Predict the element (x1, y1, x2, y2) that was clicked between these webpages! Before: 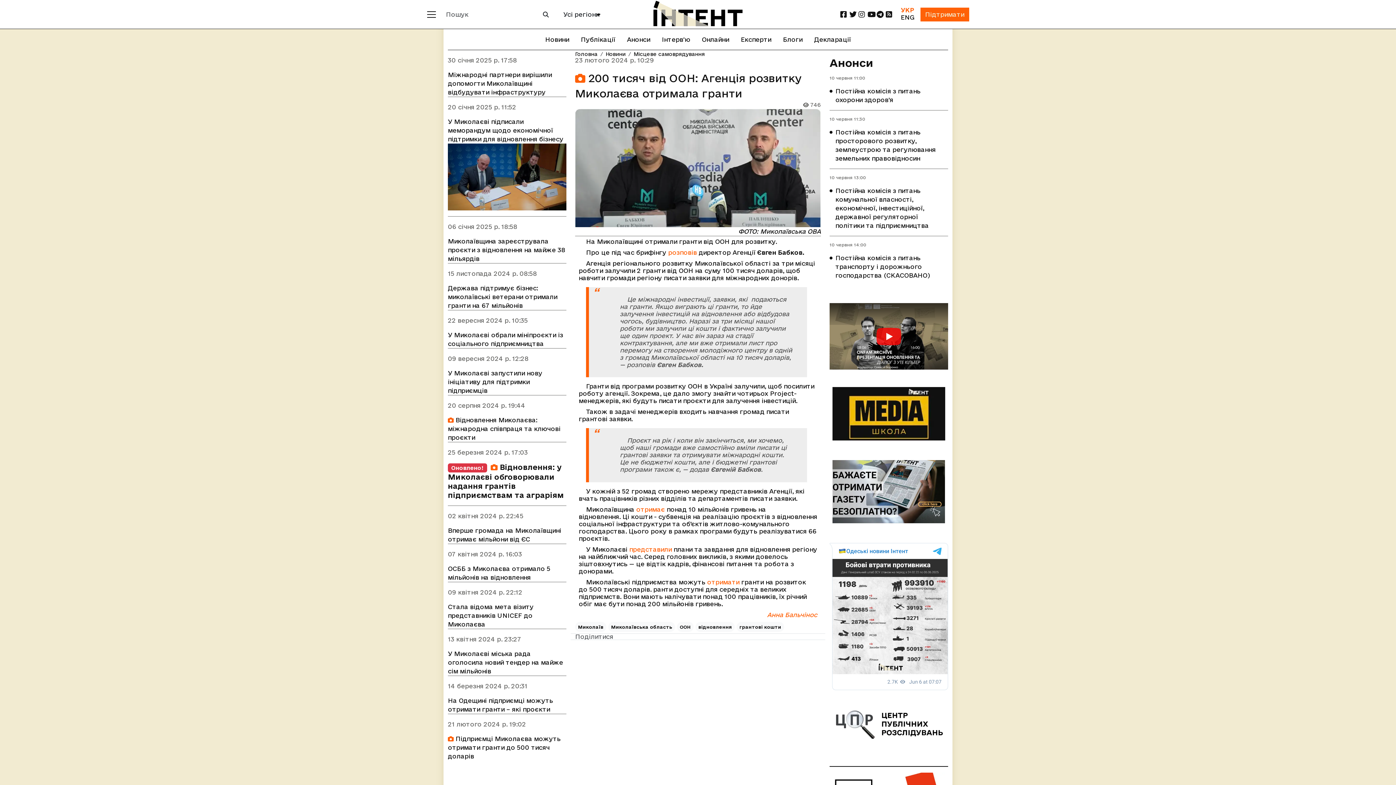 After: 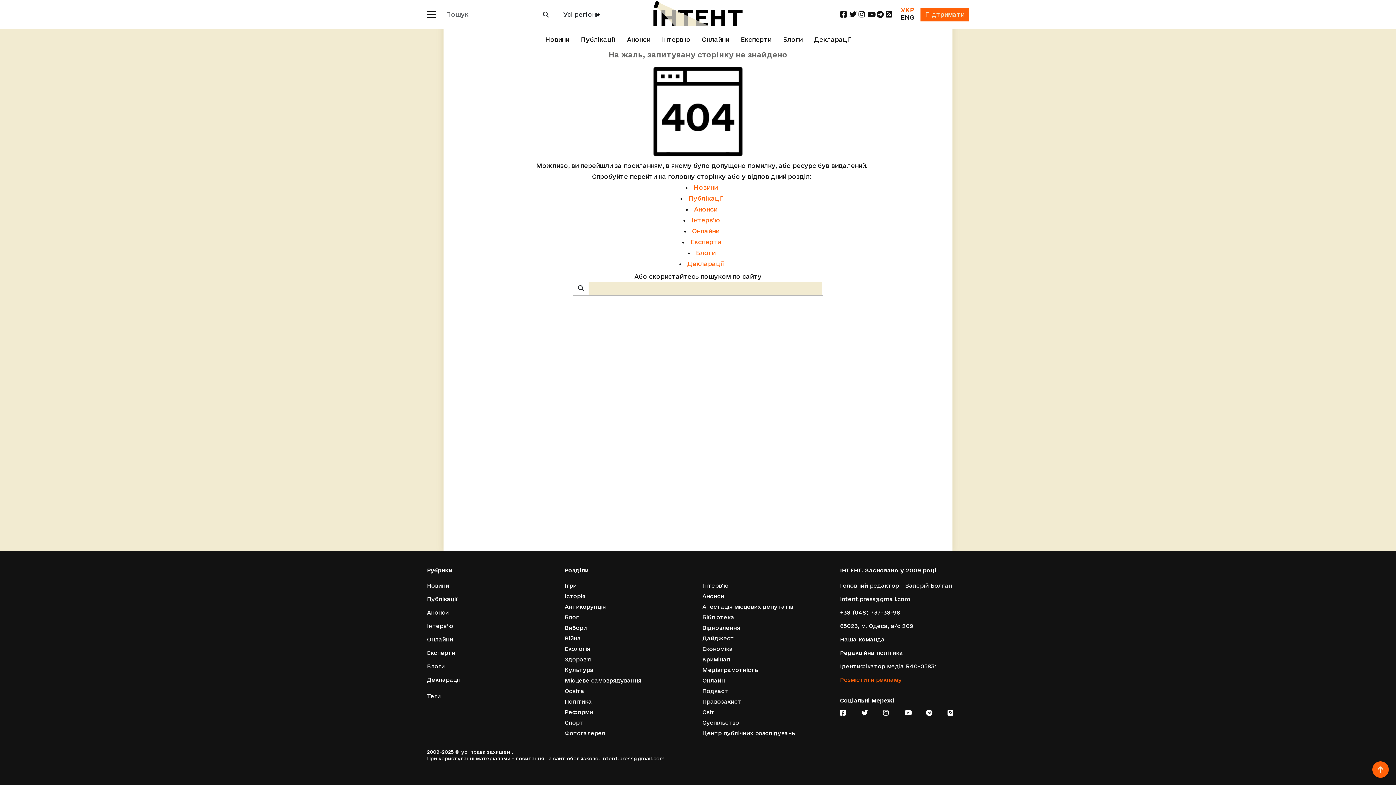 Action: bbox: (636, 506, 665, 512) label: отримає